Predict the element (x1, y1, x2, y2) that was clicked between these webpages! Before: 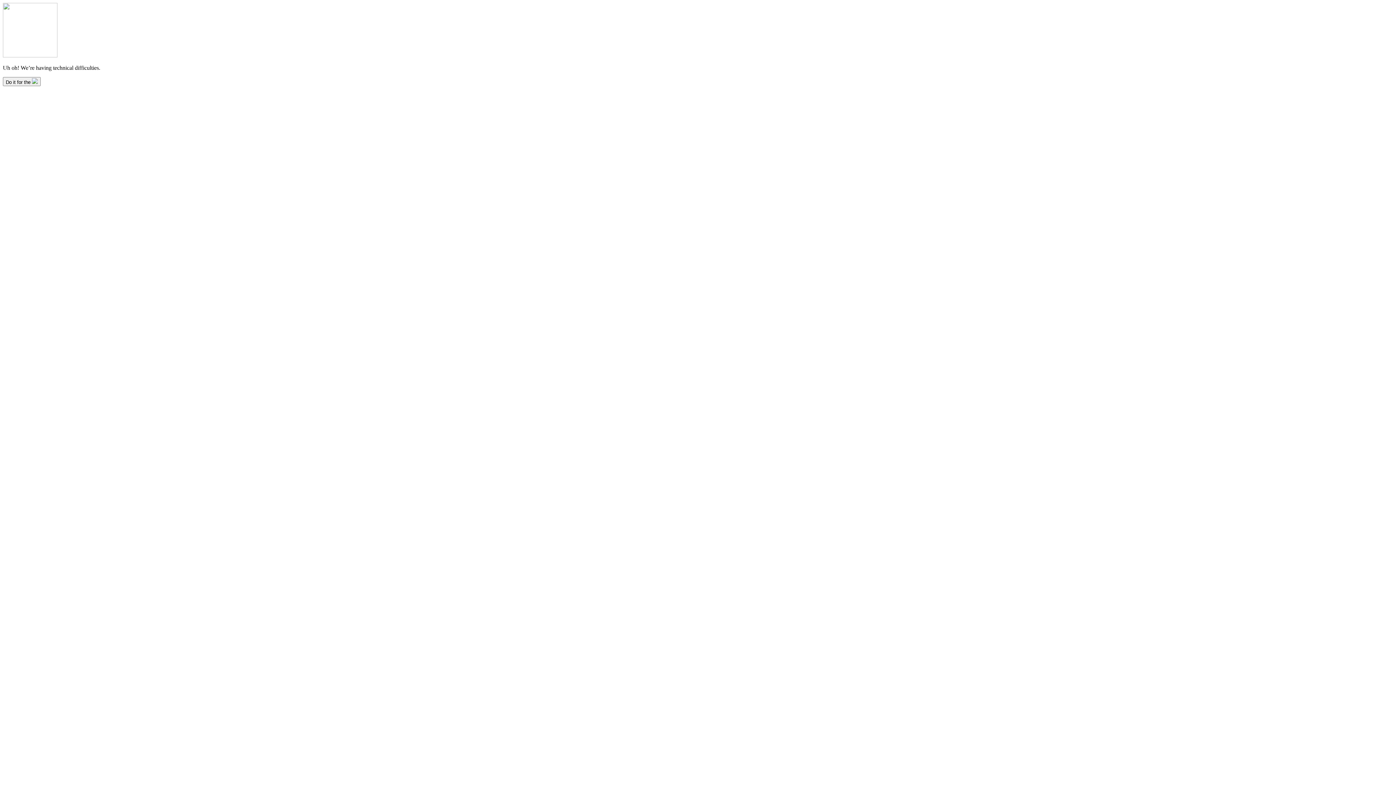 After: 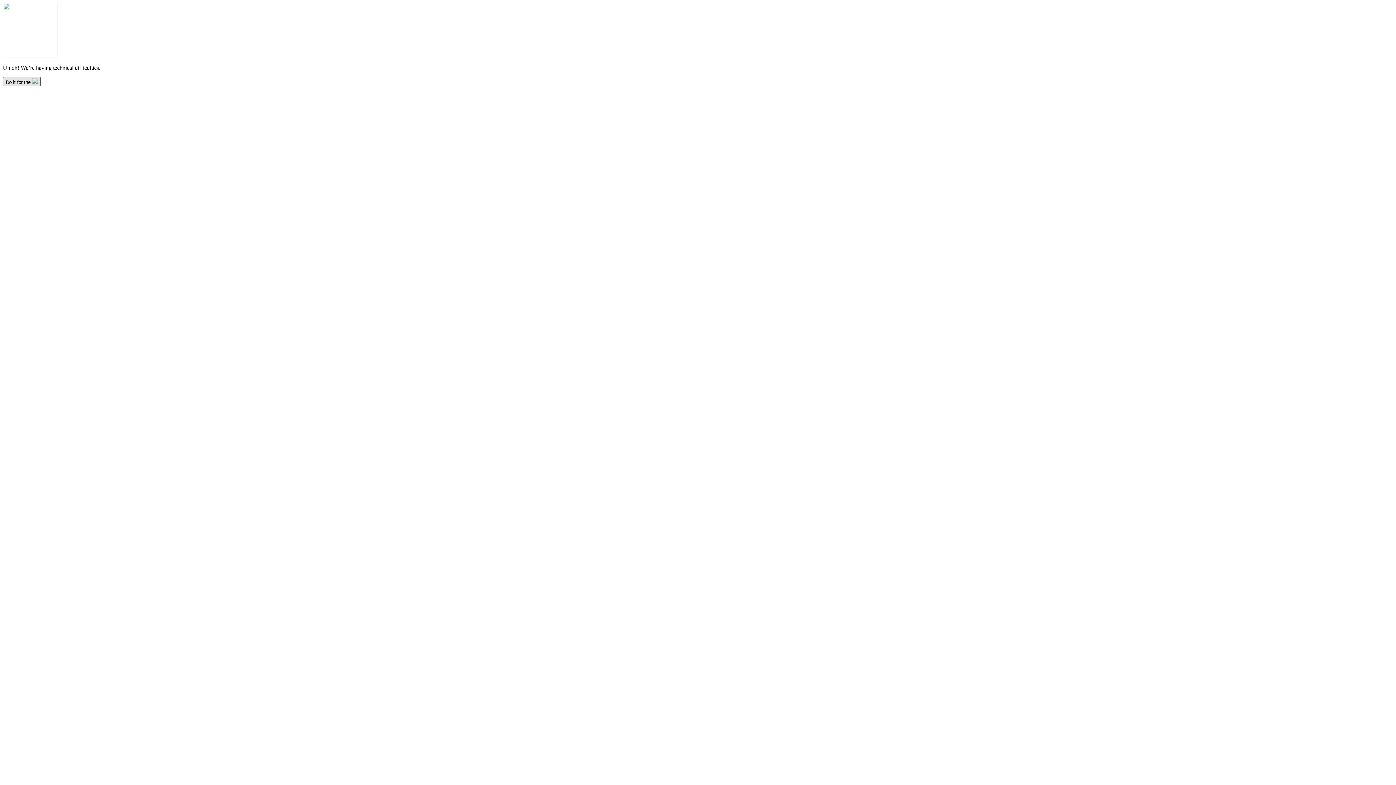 Action: bbox: (2, 78, 40, 85) label: Do it for the 